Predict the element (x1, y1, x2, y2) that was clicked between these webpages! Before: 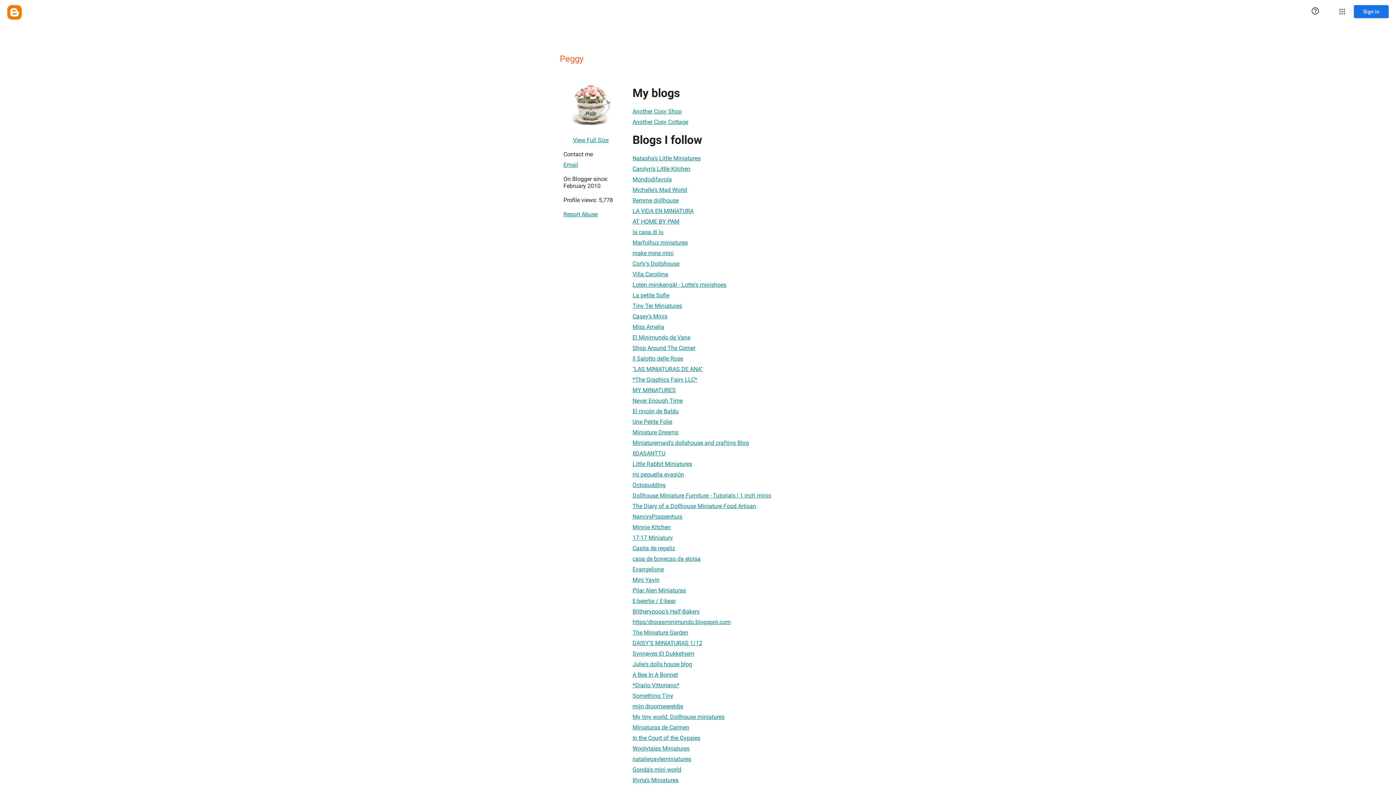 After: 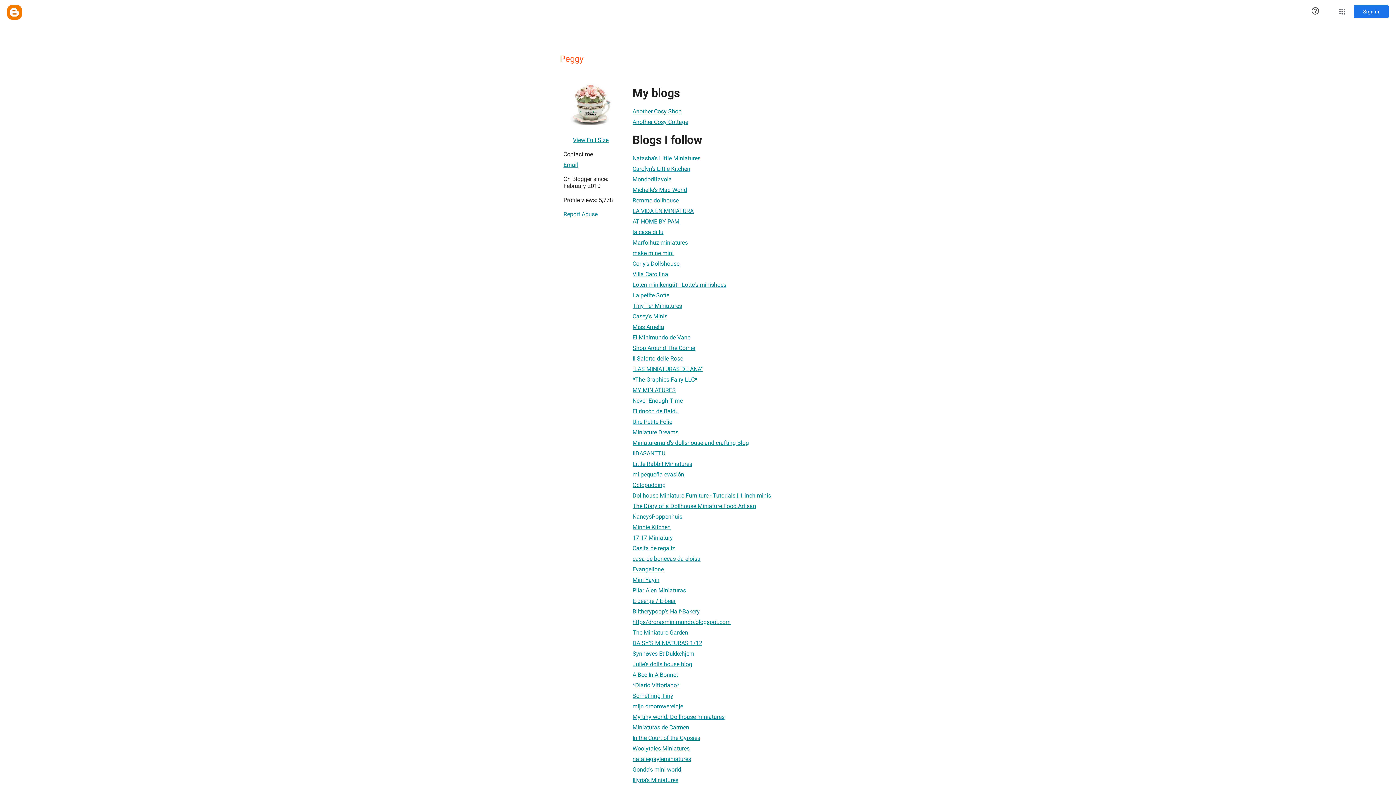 Action: bbox: (573, 133, 608, 147) label: View Full Size